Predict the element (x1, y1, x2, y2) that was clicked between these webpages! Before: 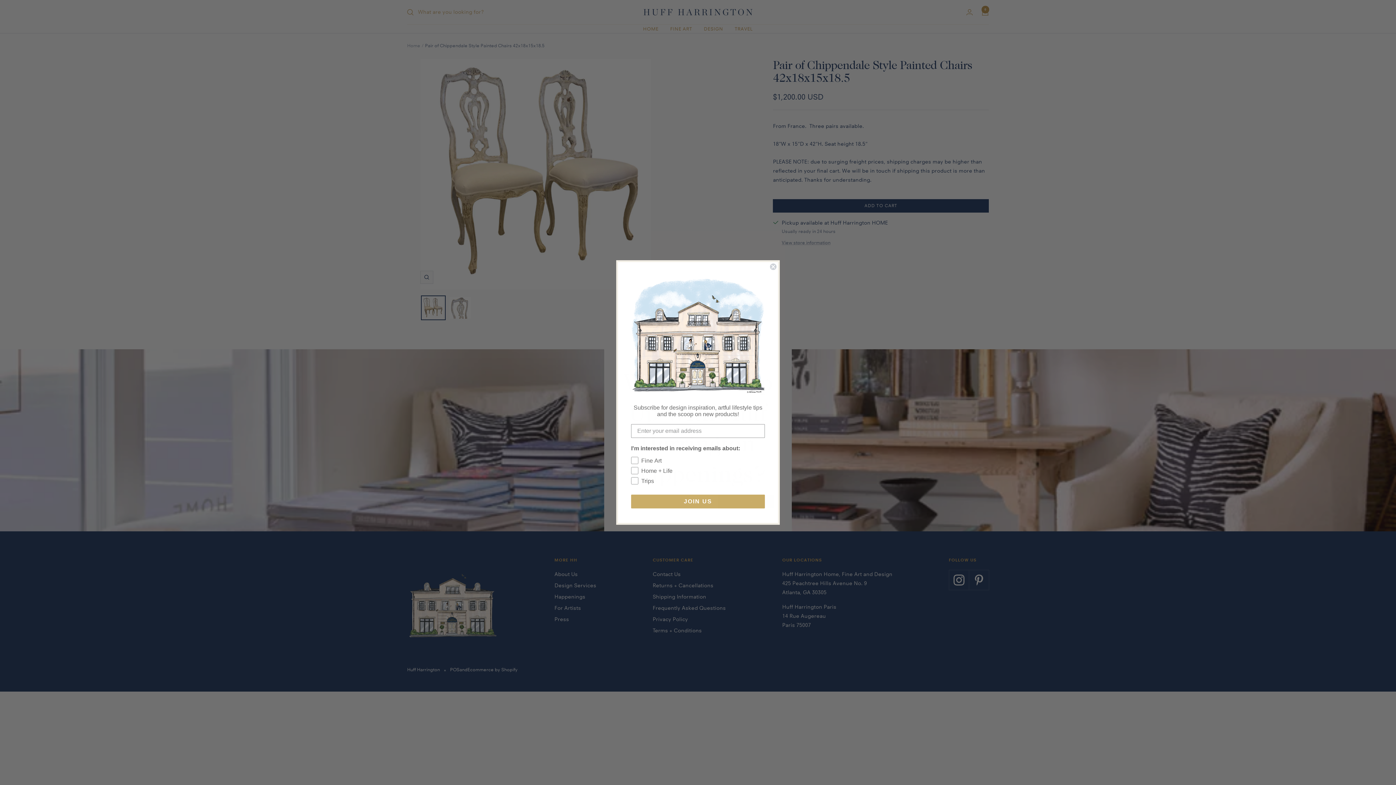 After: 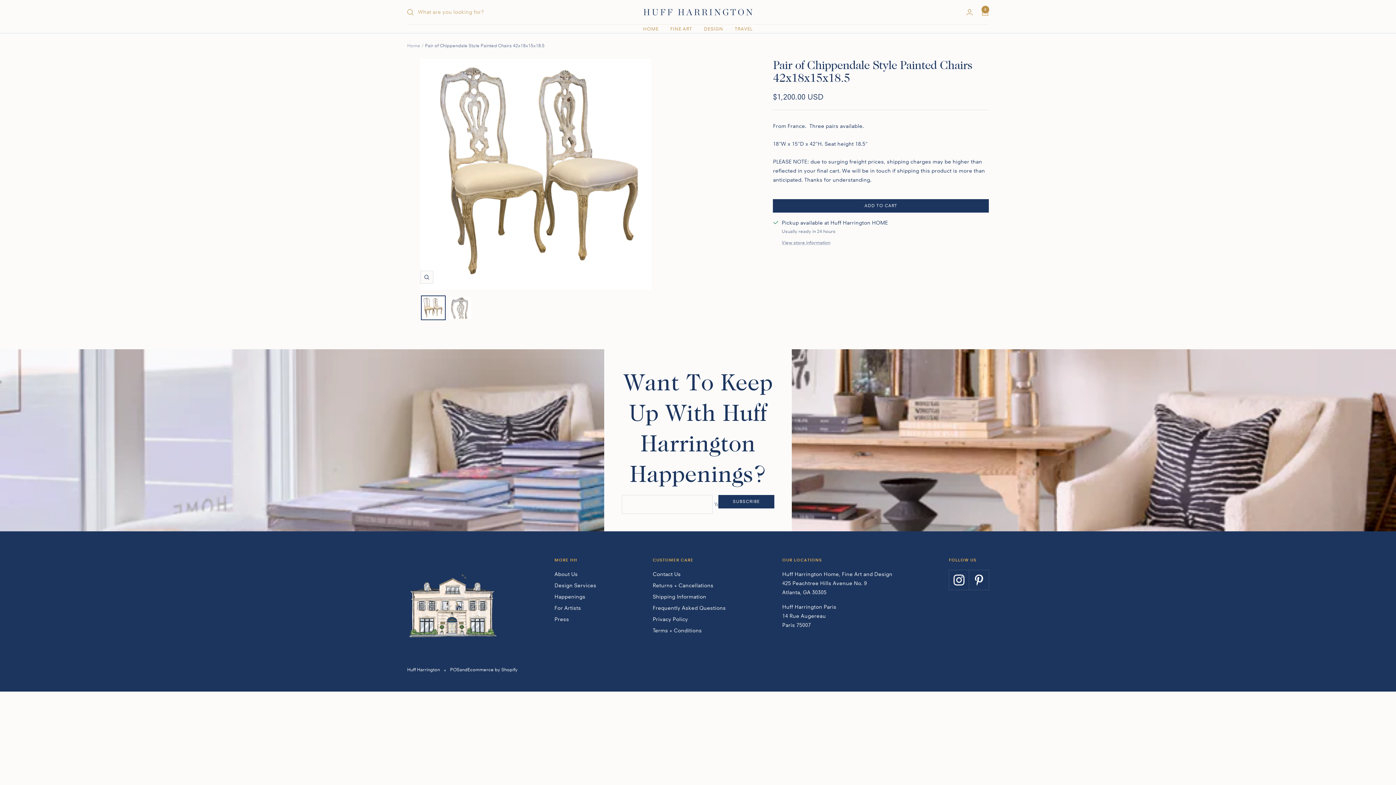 Action: bbox: (769, 263, 777, 270) label: Close dialog